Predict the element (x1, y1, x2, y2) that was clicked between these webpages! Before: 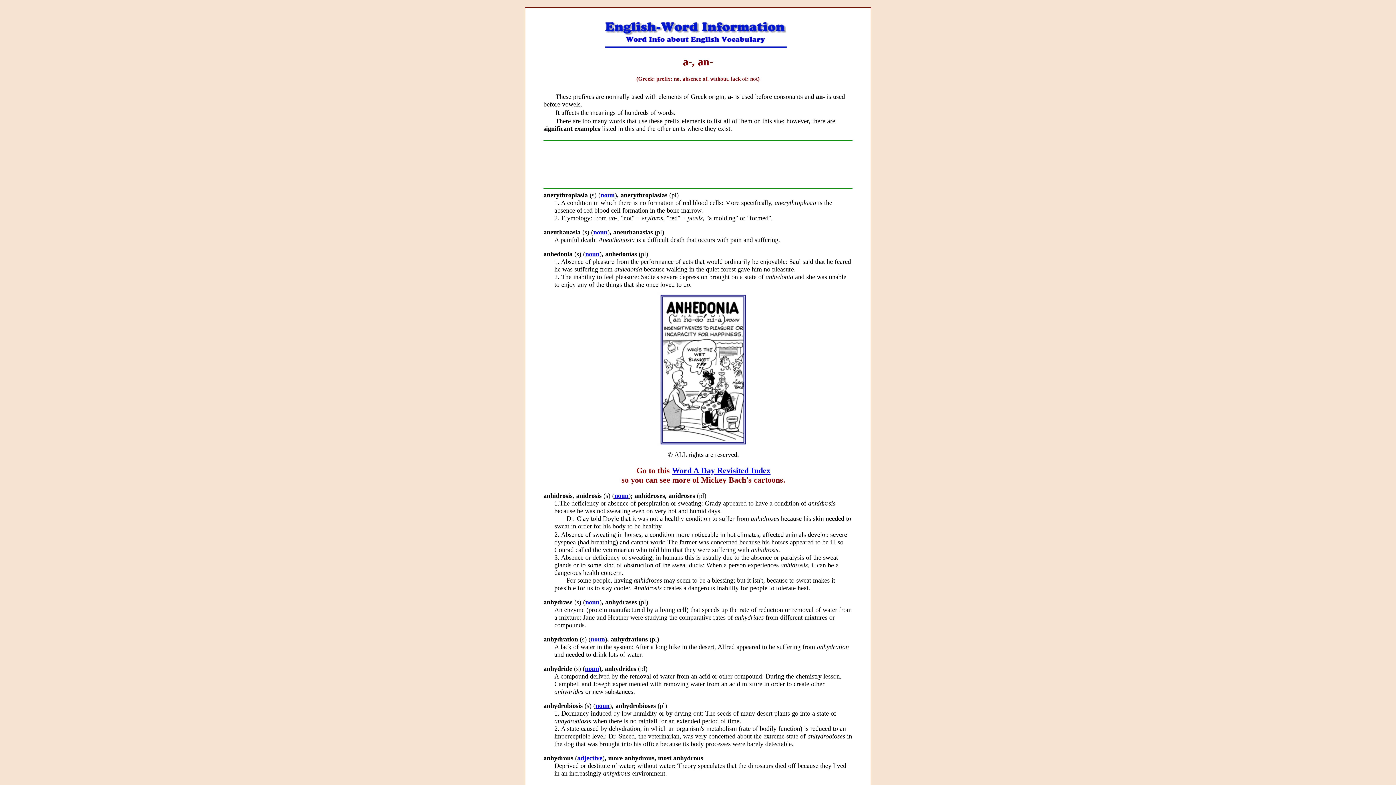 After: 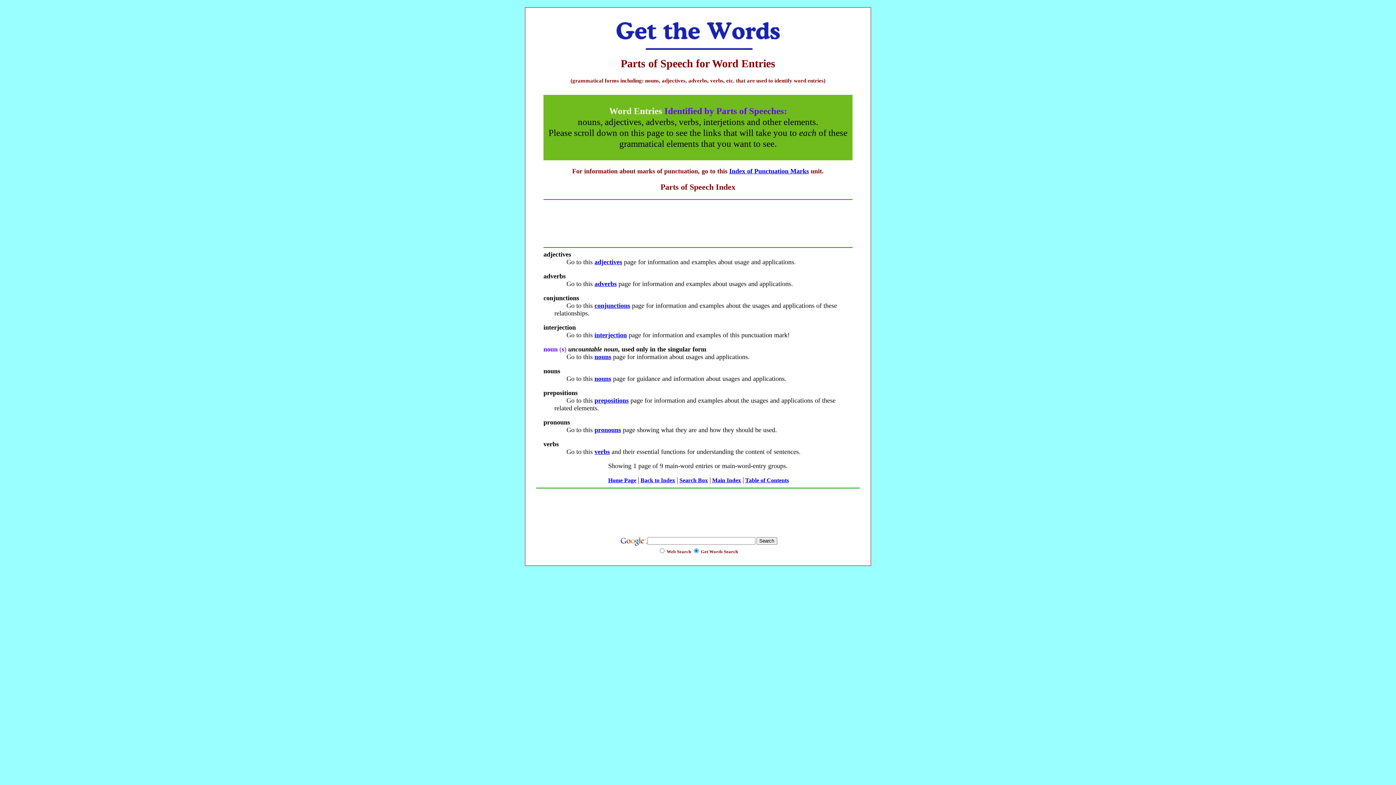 Action: label: adjective bbox: (577, 754, 602, 762)